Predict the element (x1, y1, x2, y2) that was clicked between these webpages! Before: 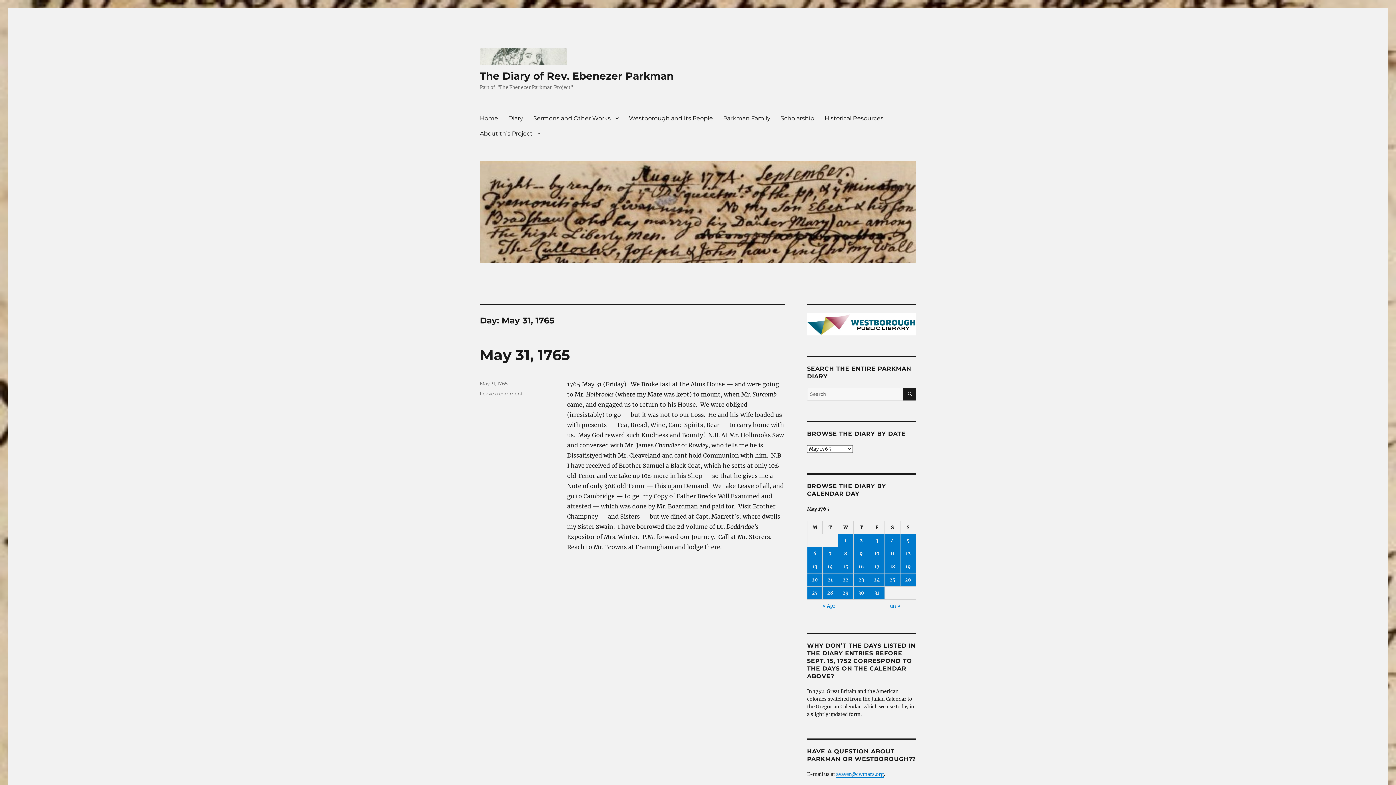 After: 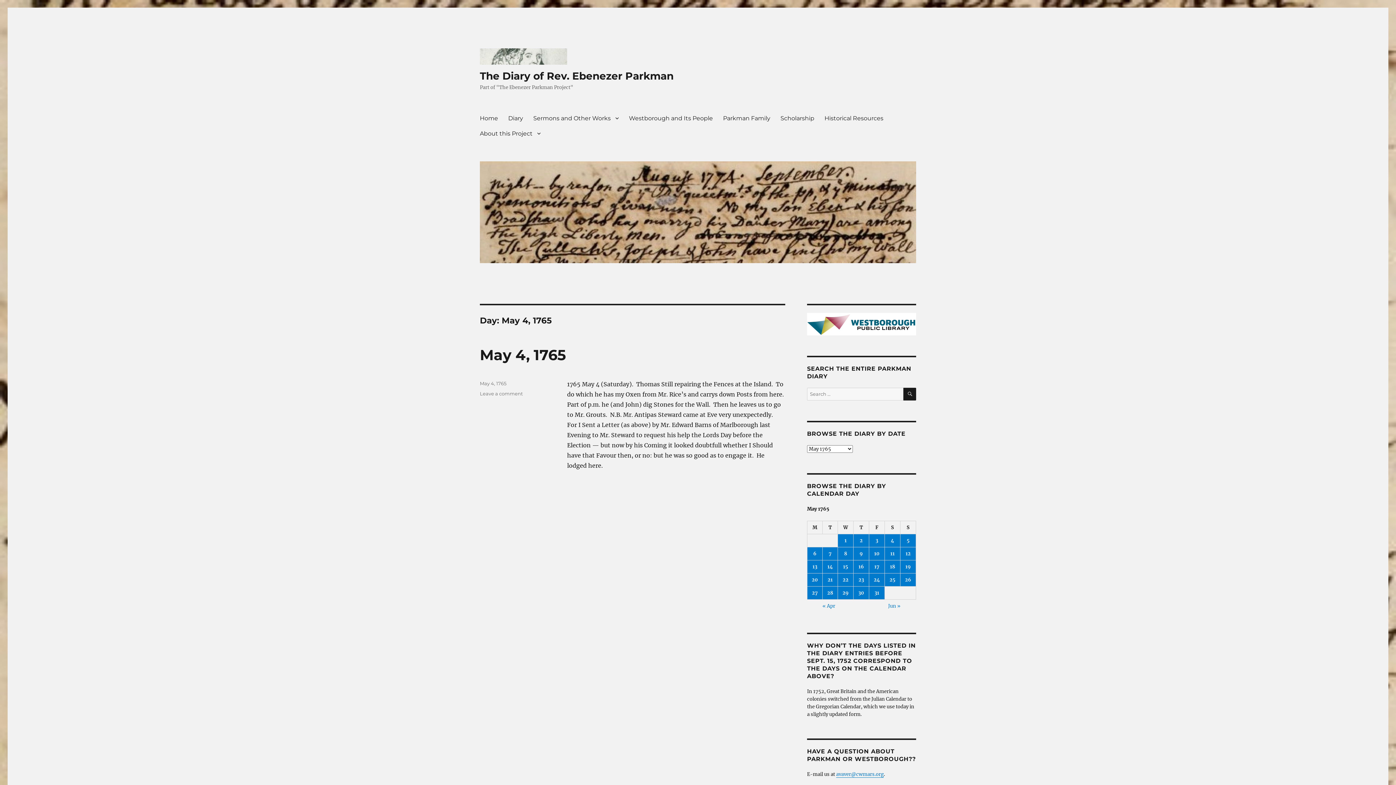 Action: label: Posts published on May 4, 1765 bbox: (885, 534, 900, 547)